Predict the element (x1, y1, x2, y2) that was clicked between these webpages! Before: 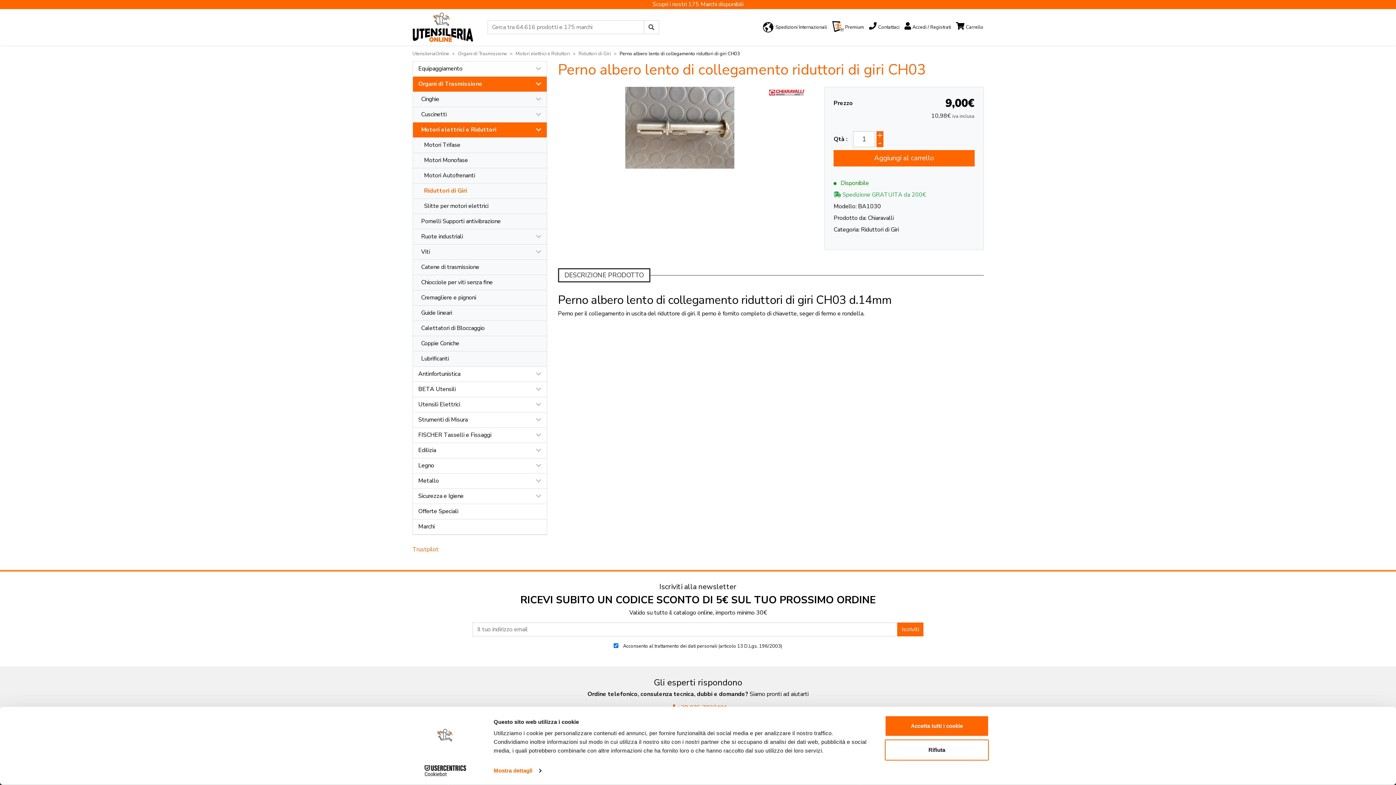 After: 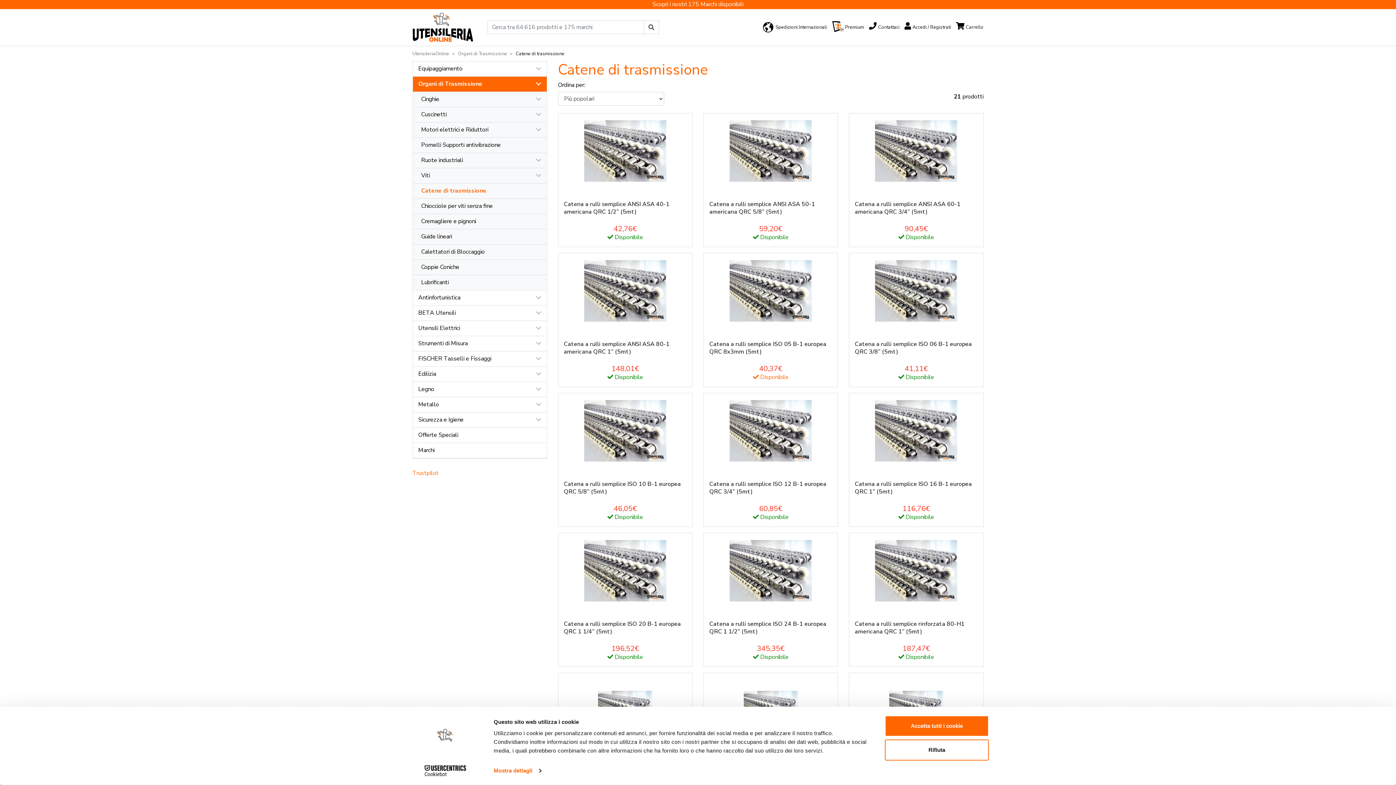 Action: bbox: (412, 260, 546, 275) label:   Catene di trasmissione